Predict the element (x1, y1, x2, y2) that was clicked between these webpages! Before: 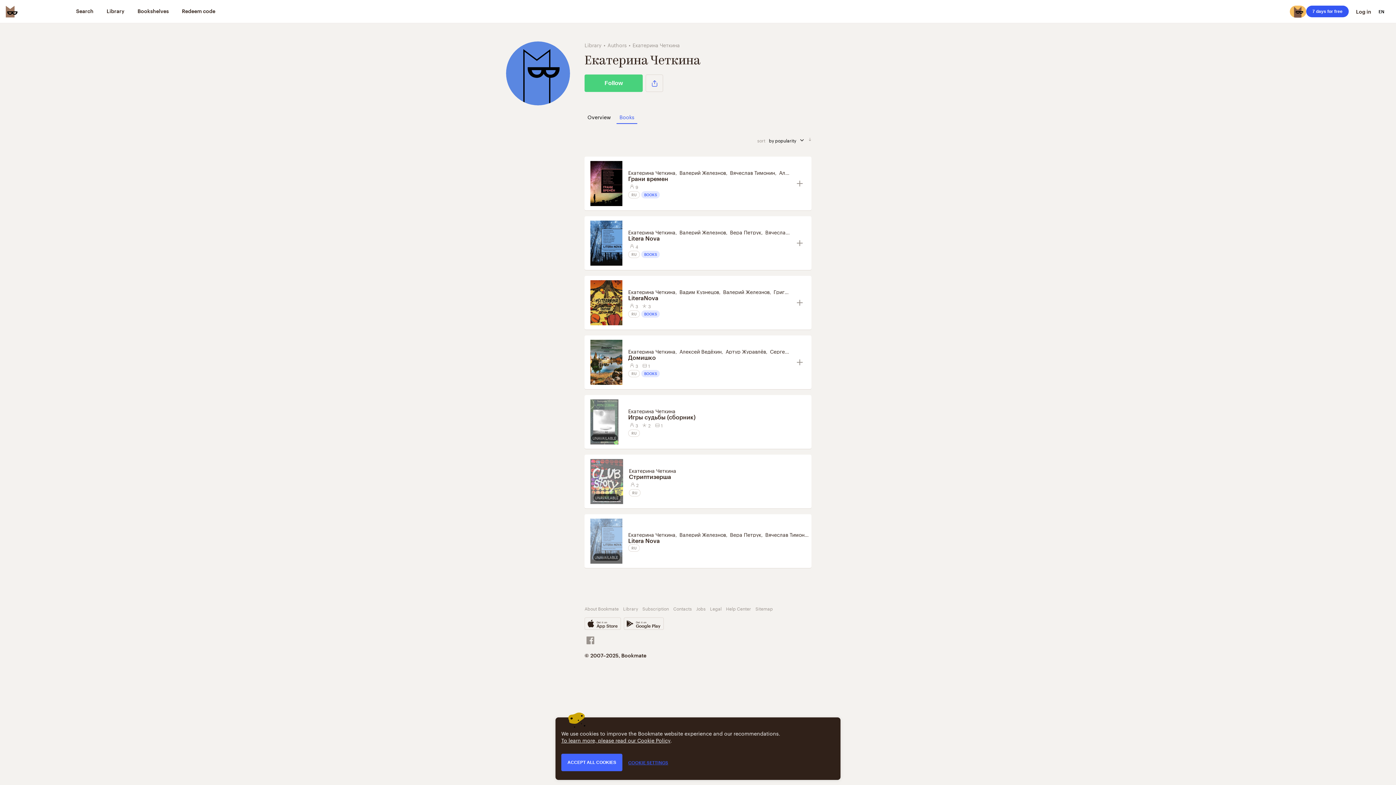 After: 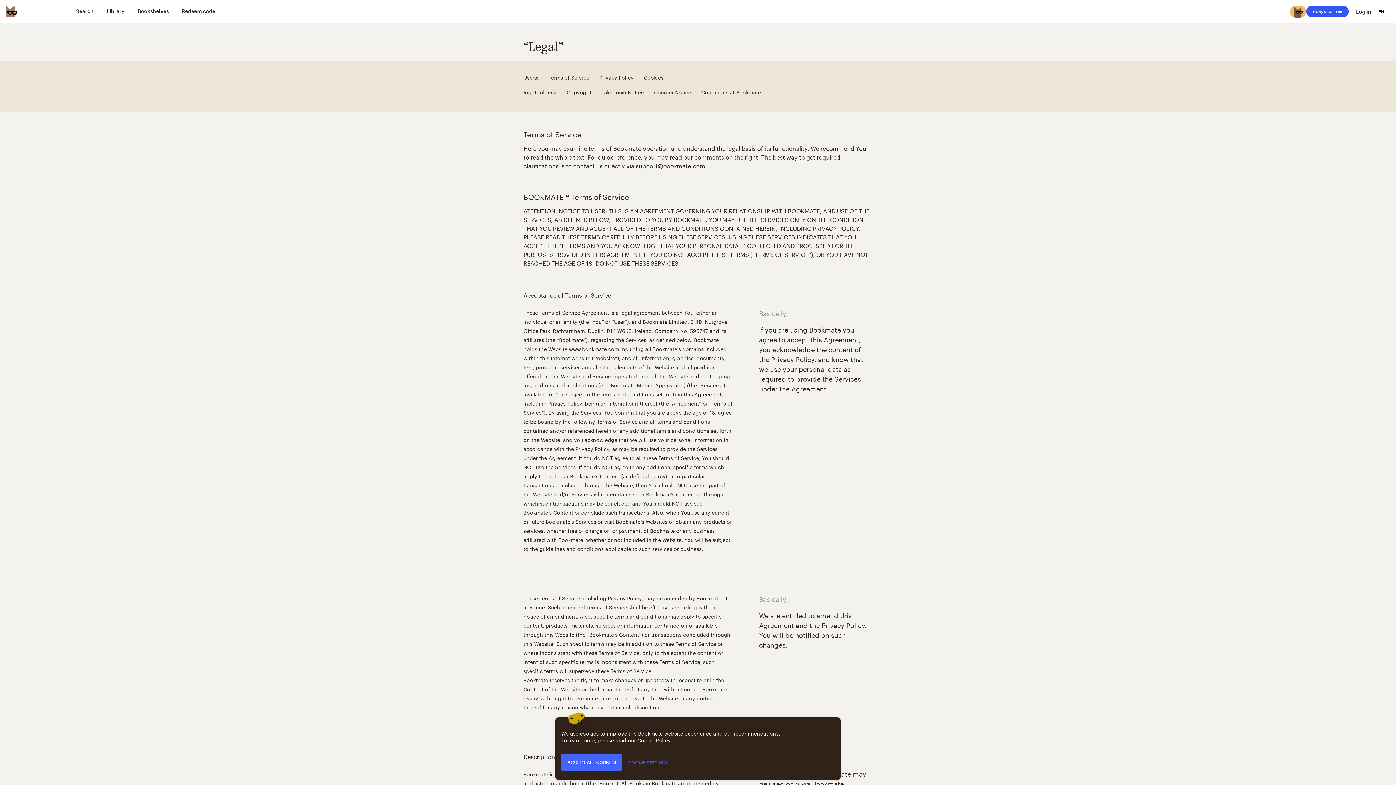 Action: bbox: (710, 605, 721, 612) label: Legal